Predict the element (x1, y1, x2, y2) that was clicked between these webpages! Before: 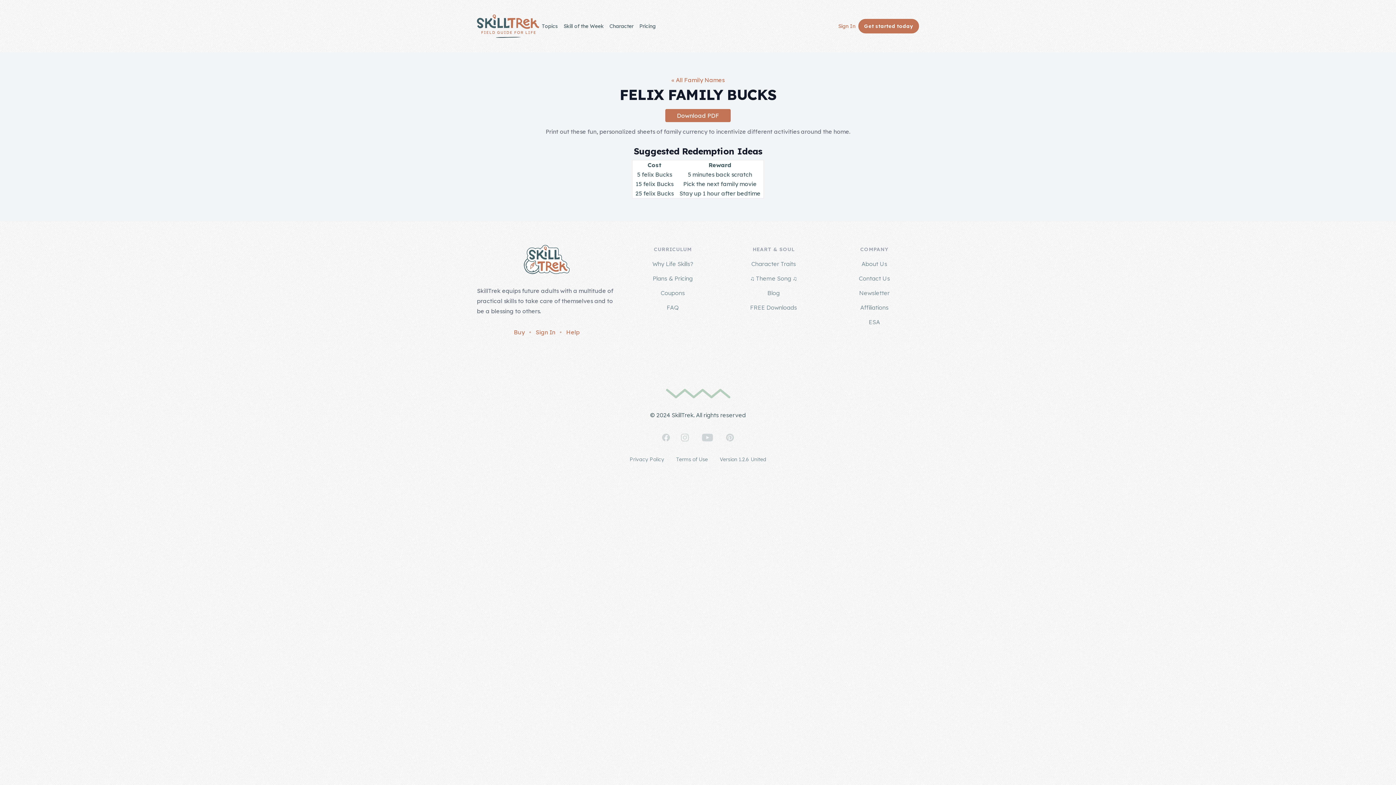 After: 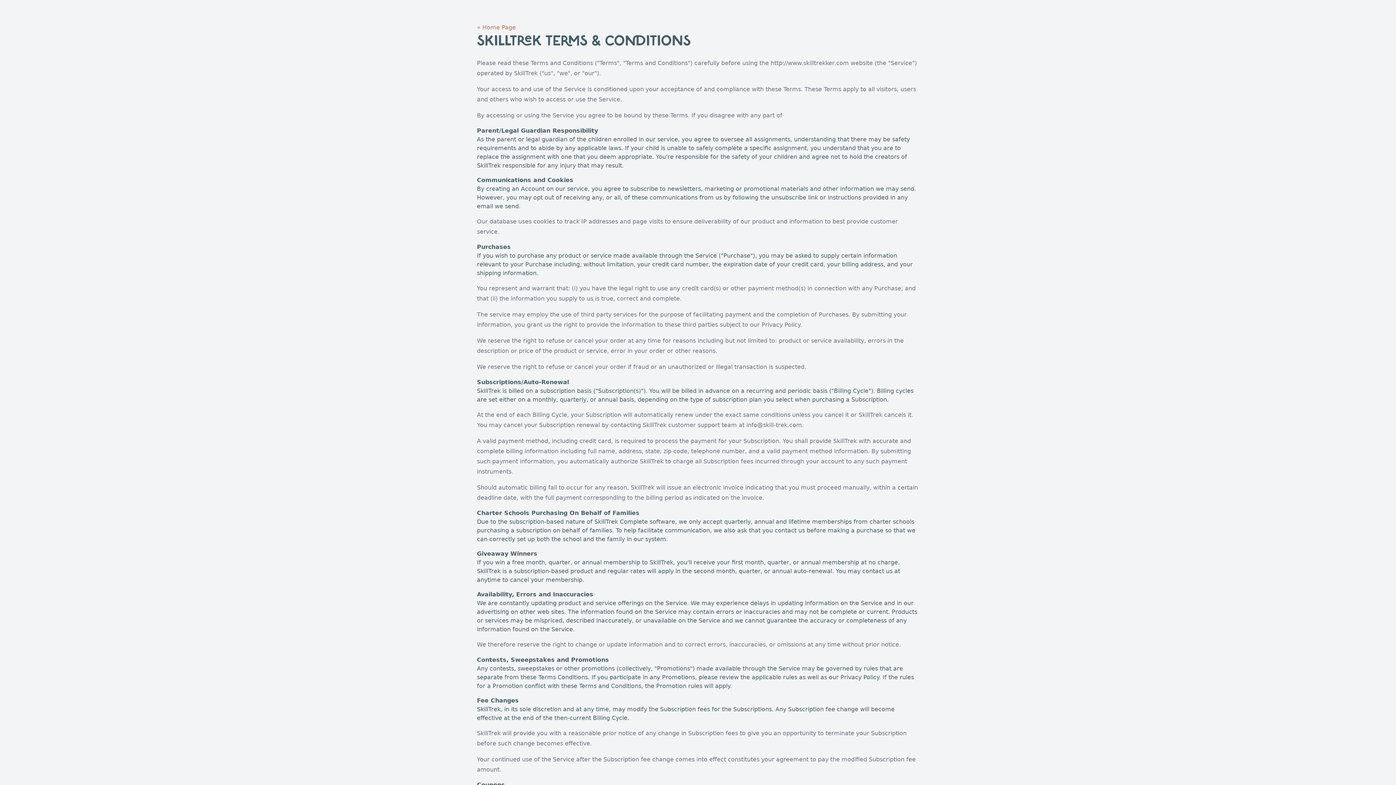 Action: bbox: (676, 455, 708, 464) label: Terms of Use